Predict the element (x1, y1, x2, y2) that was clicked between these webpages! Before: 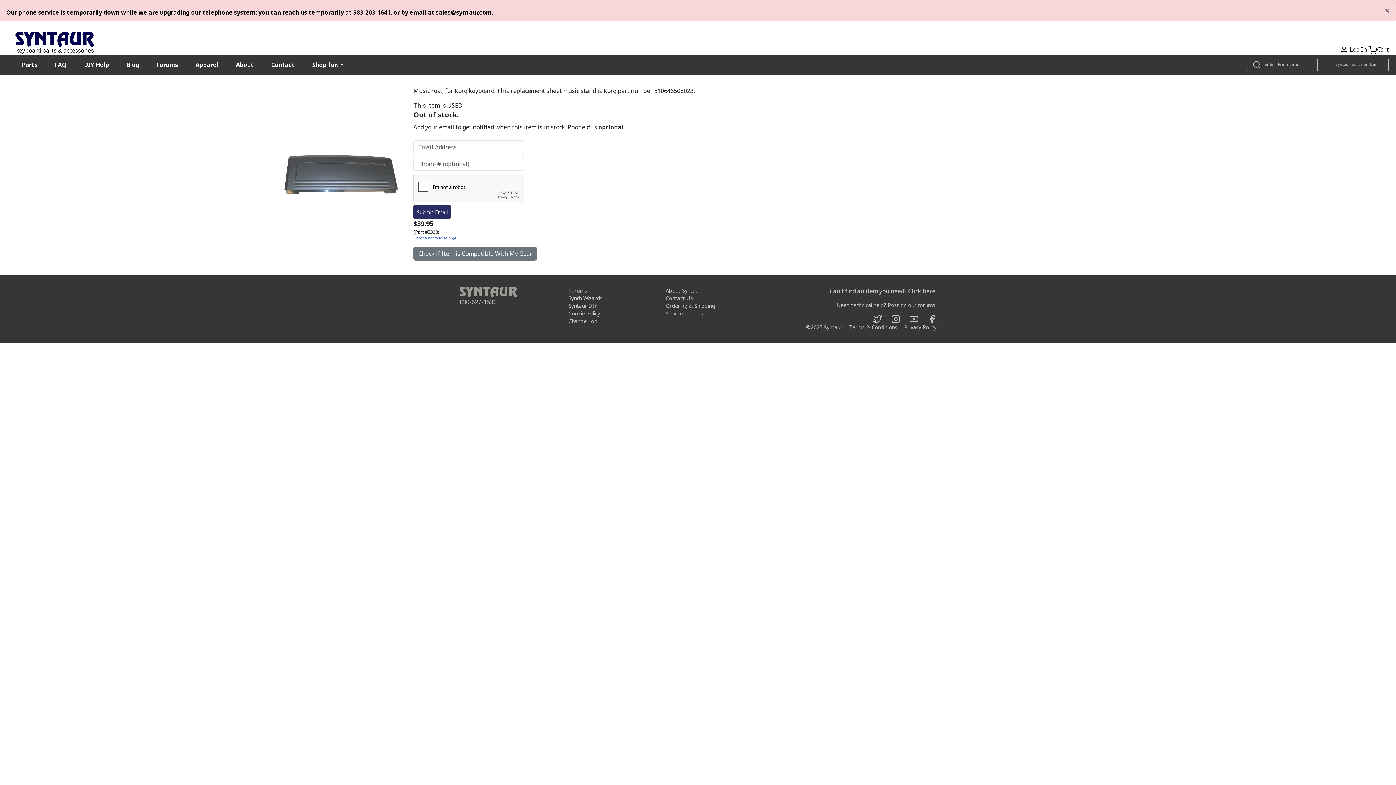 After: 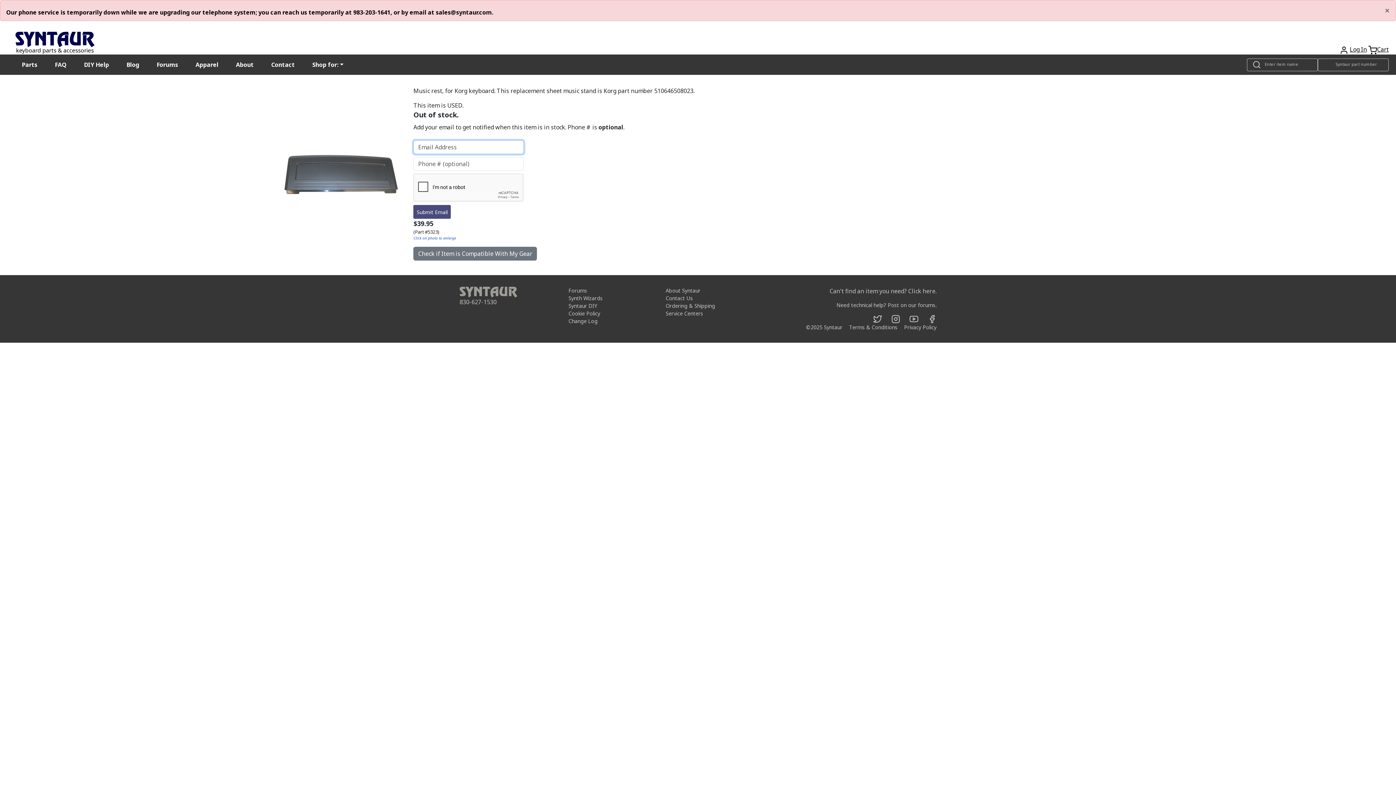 Action: bbox: (413, 205, 451, 218) label: Submit Email